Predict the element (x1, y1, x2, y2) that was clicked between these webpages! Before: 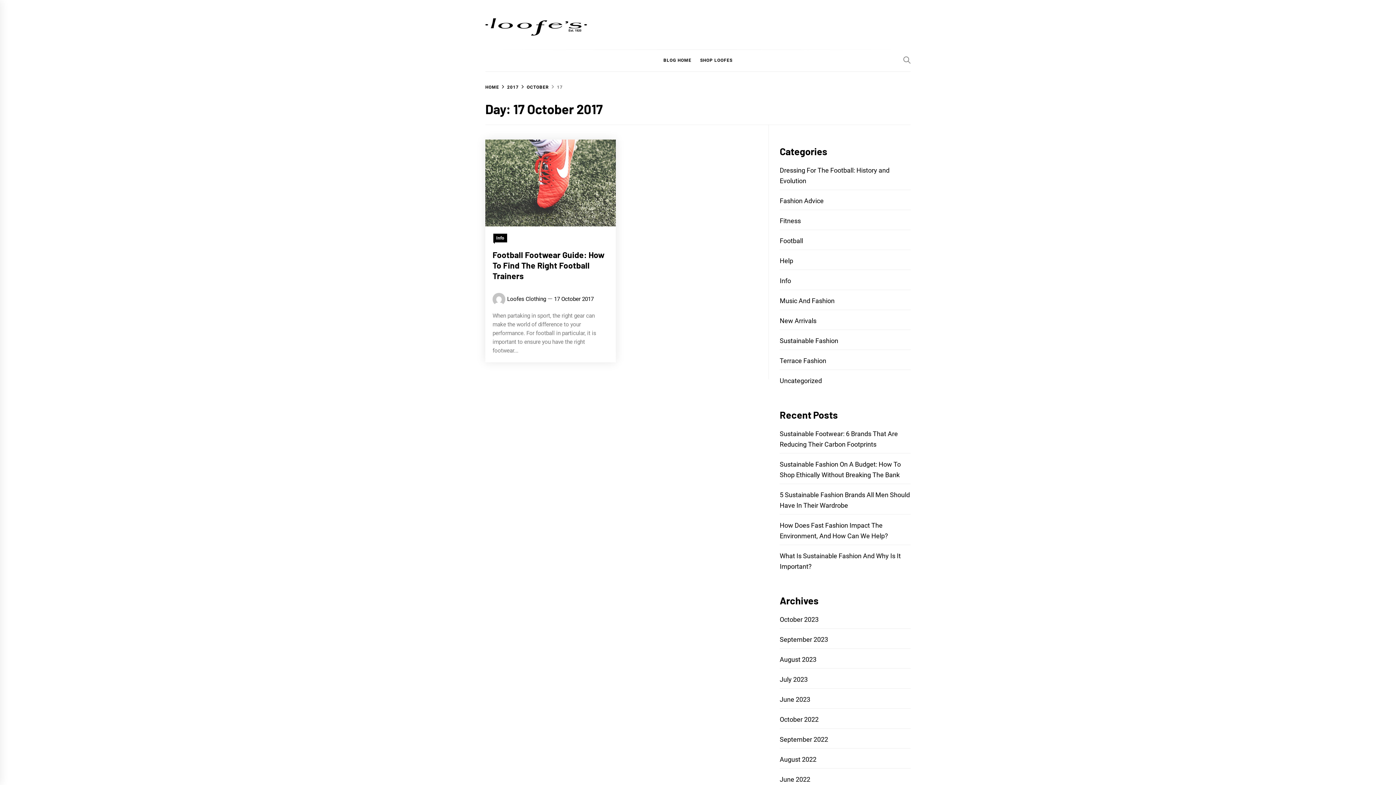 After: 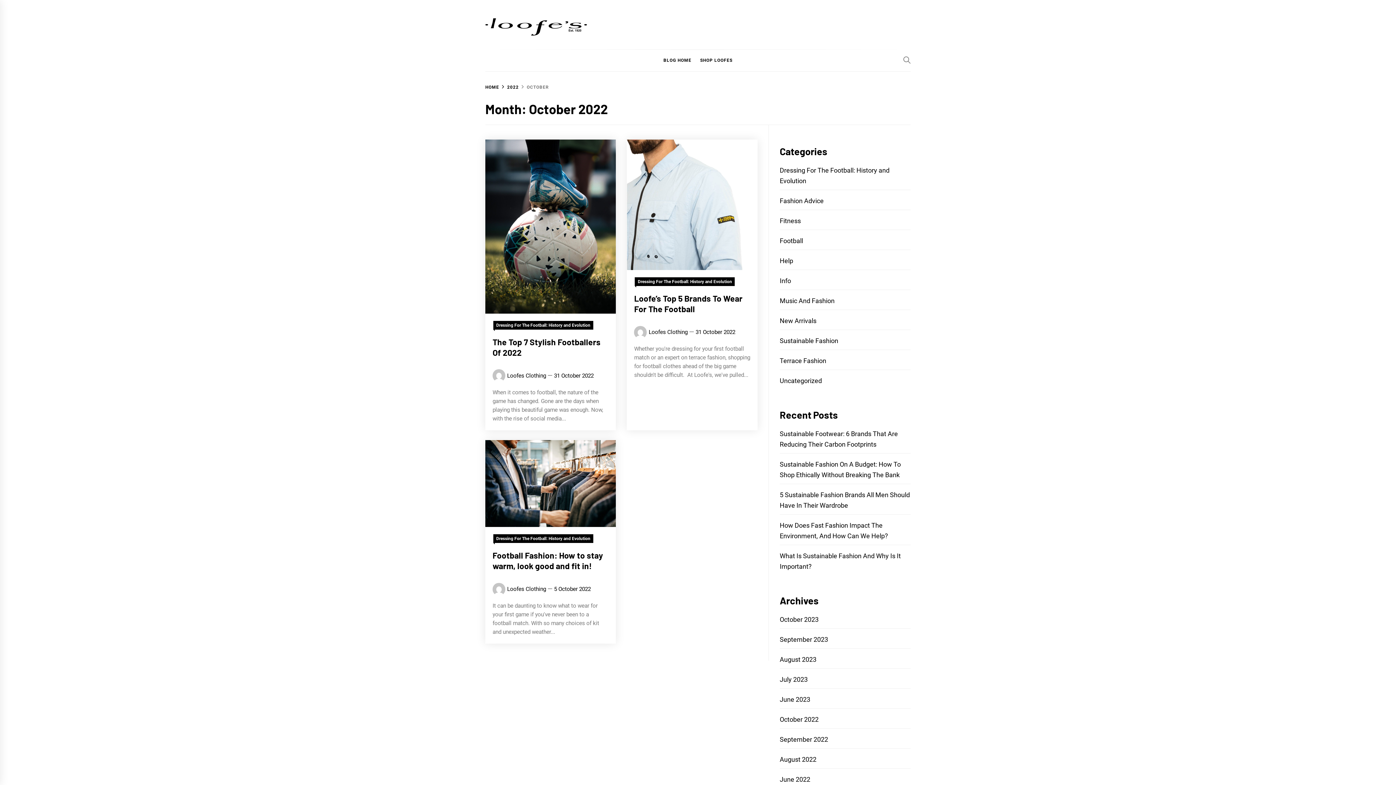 Action: bbox: (779, 715, 818, 723) label: October 2022